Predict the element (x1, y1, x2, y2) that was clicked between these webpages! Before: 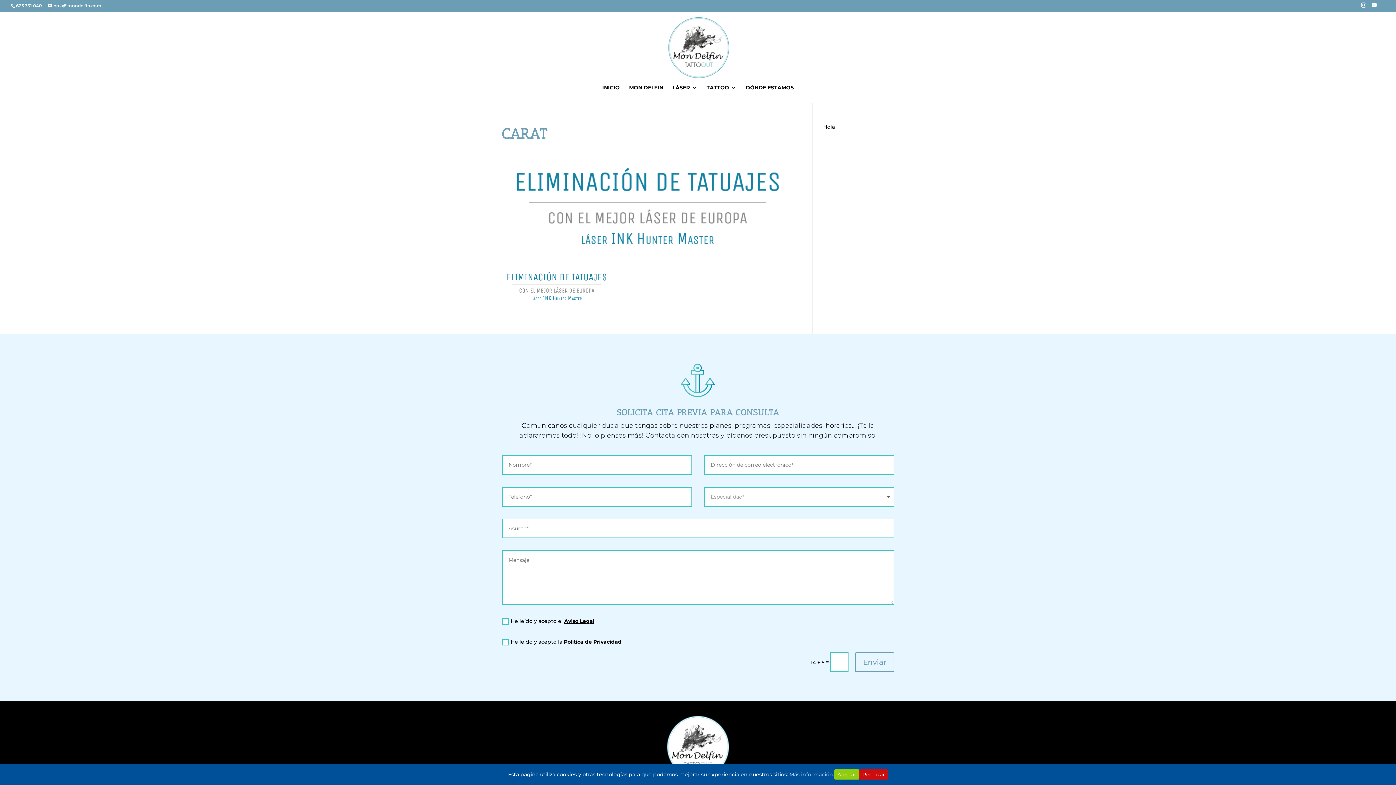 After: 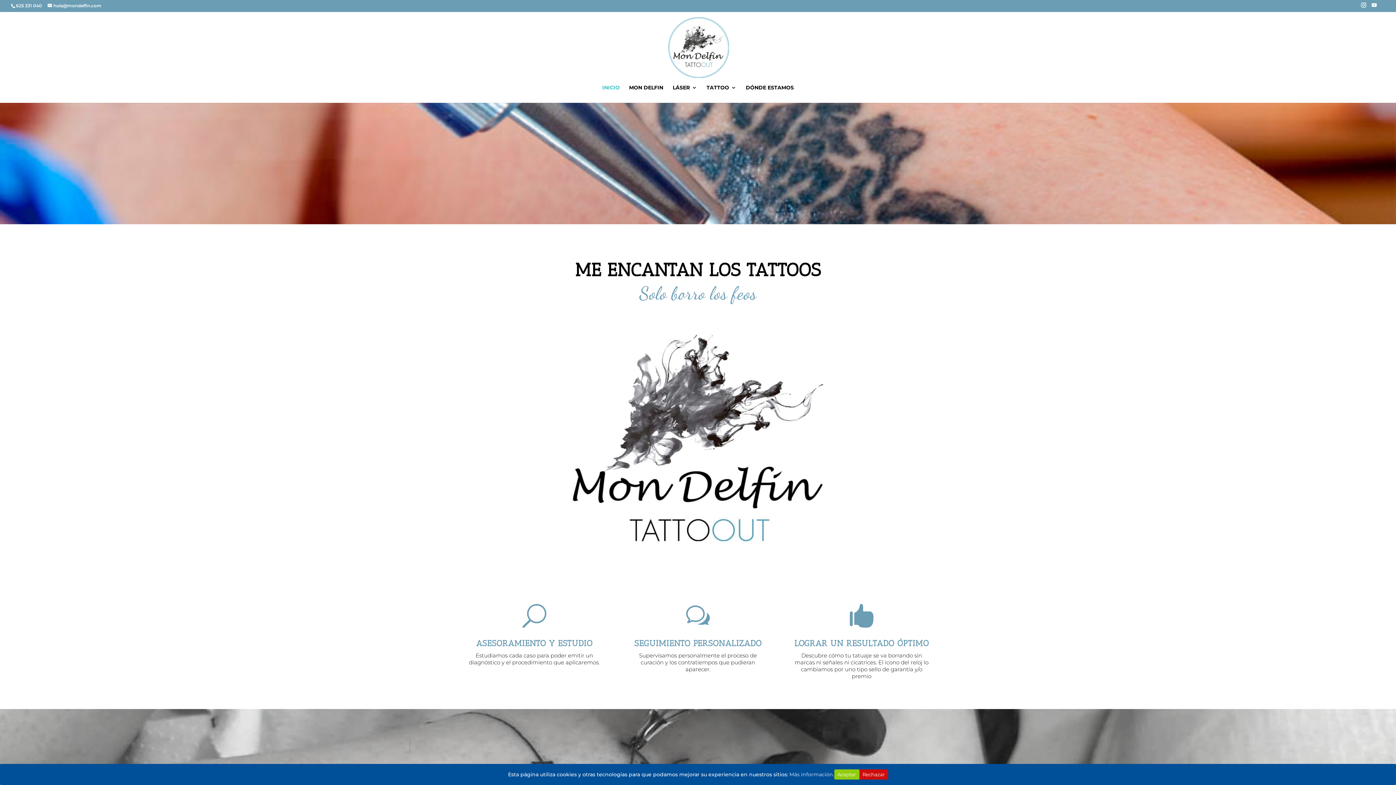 Action: bbox: (667, 43, 730, 50)